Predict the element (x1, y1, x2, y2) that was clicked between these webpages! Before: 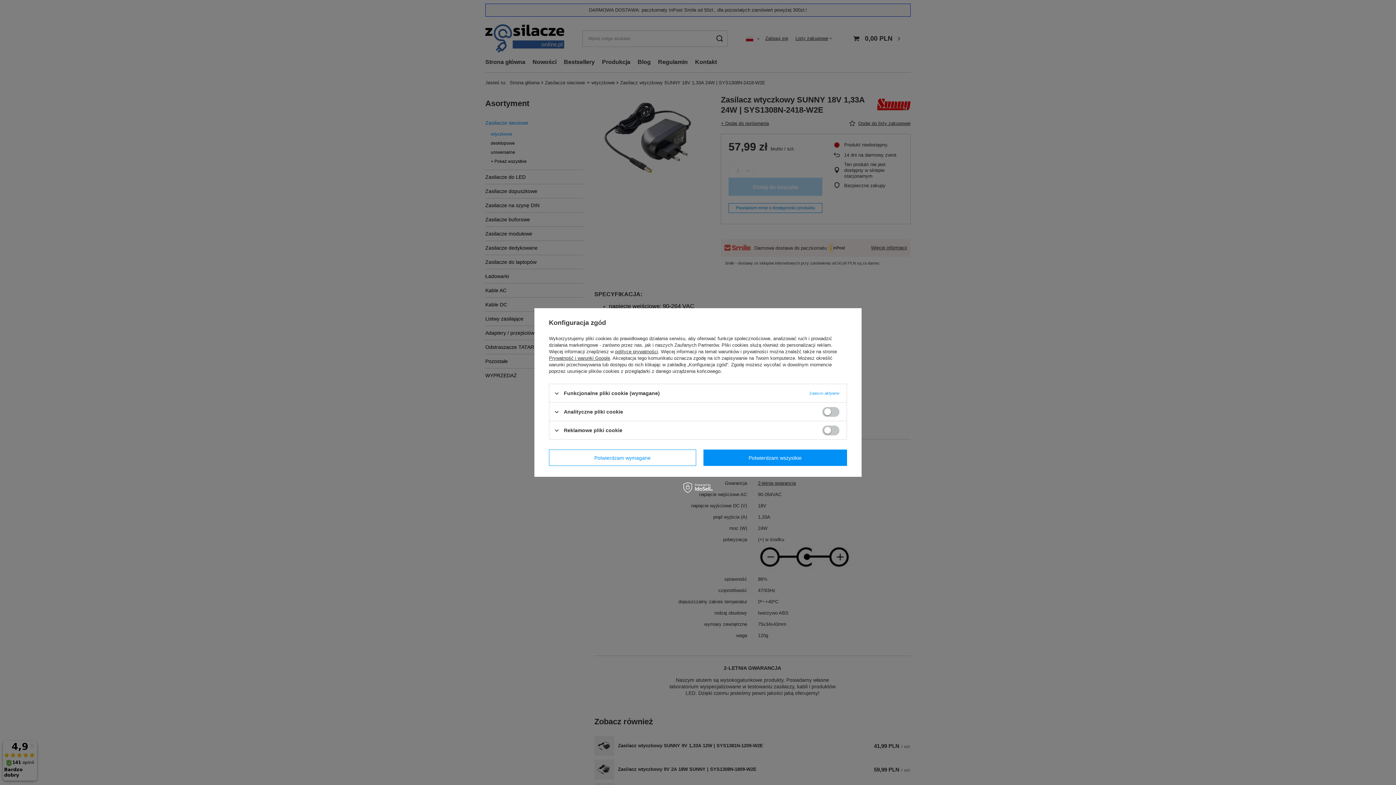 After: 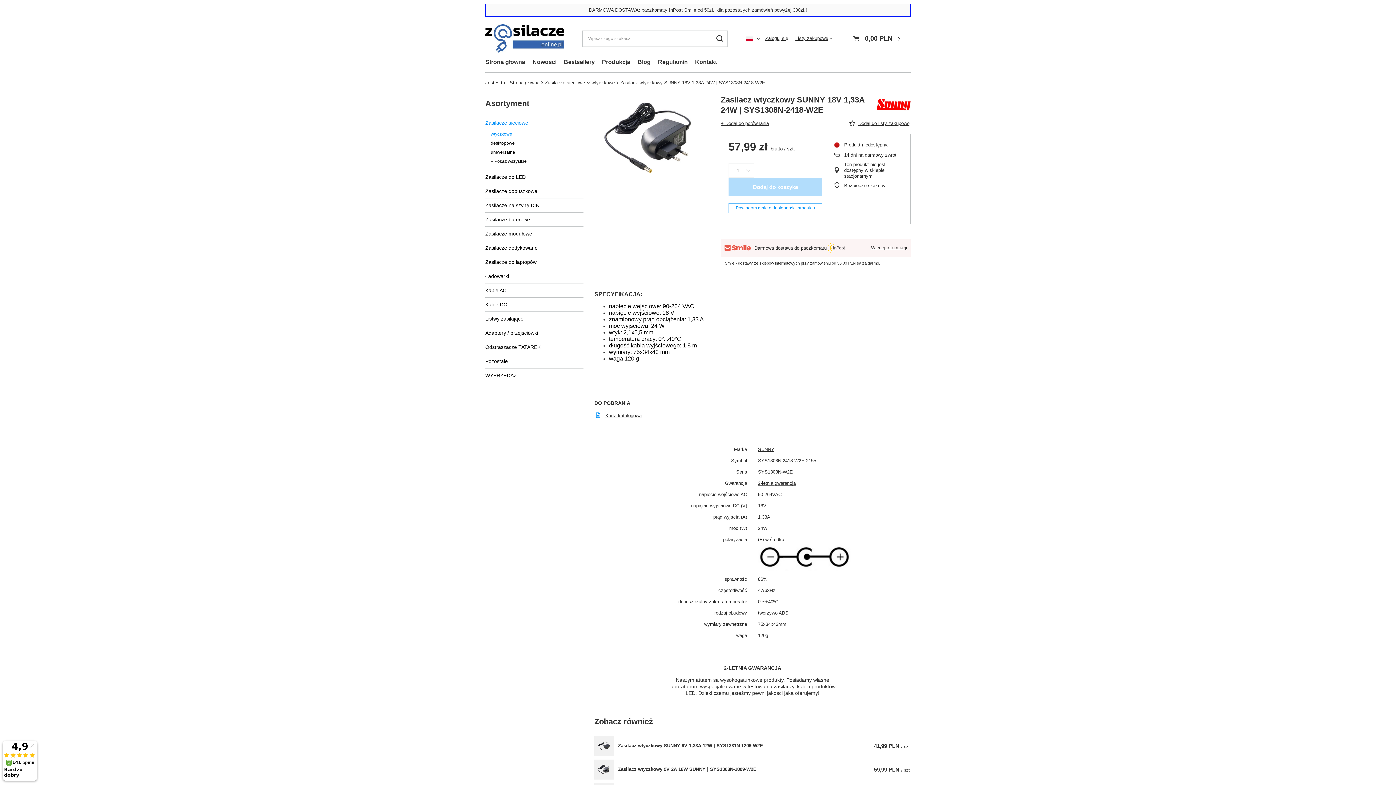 Action: bbox: (703, 449, 847, 466) label: Potwierdzam wszystkie